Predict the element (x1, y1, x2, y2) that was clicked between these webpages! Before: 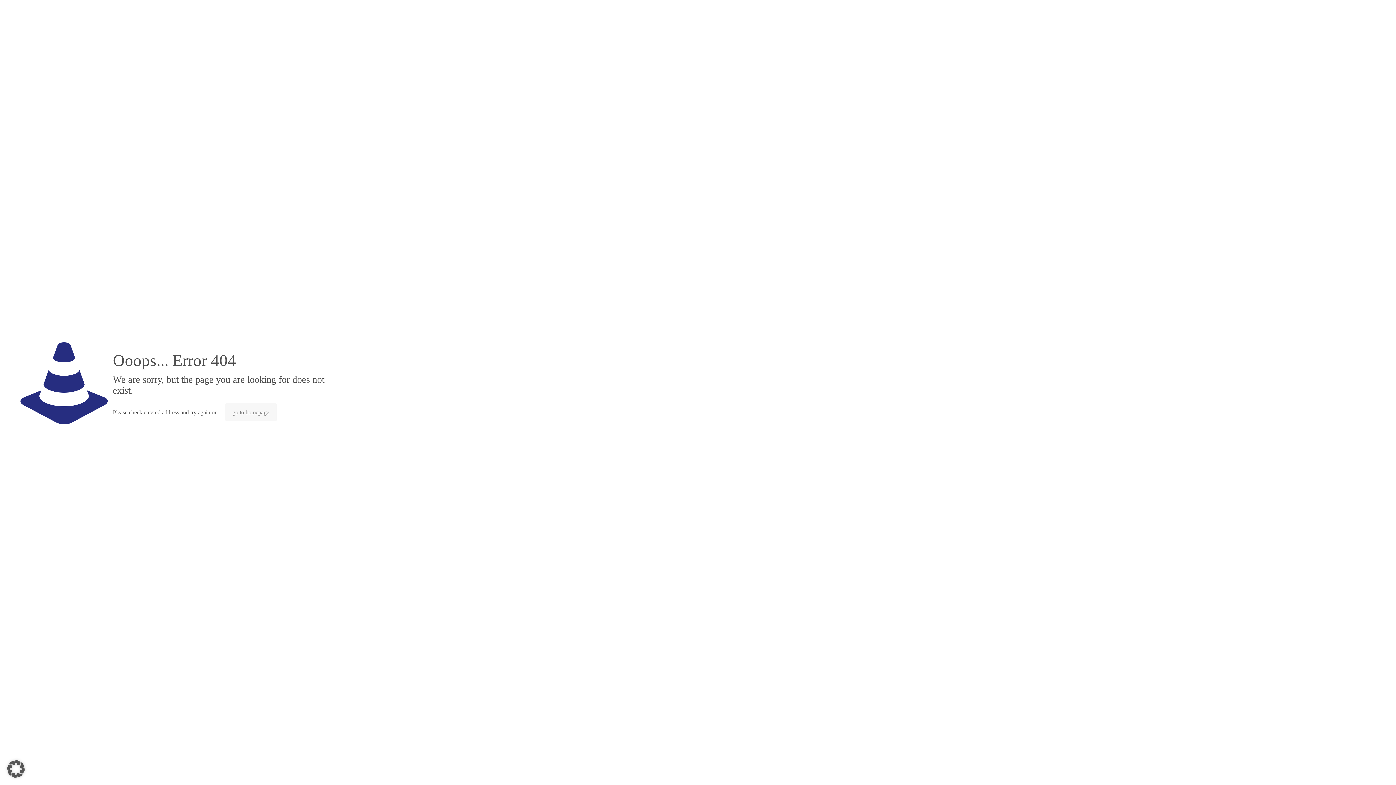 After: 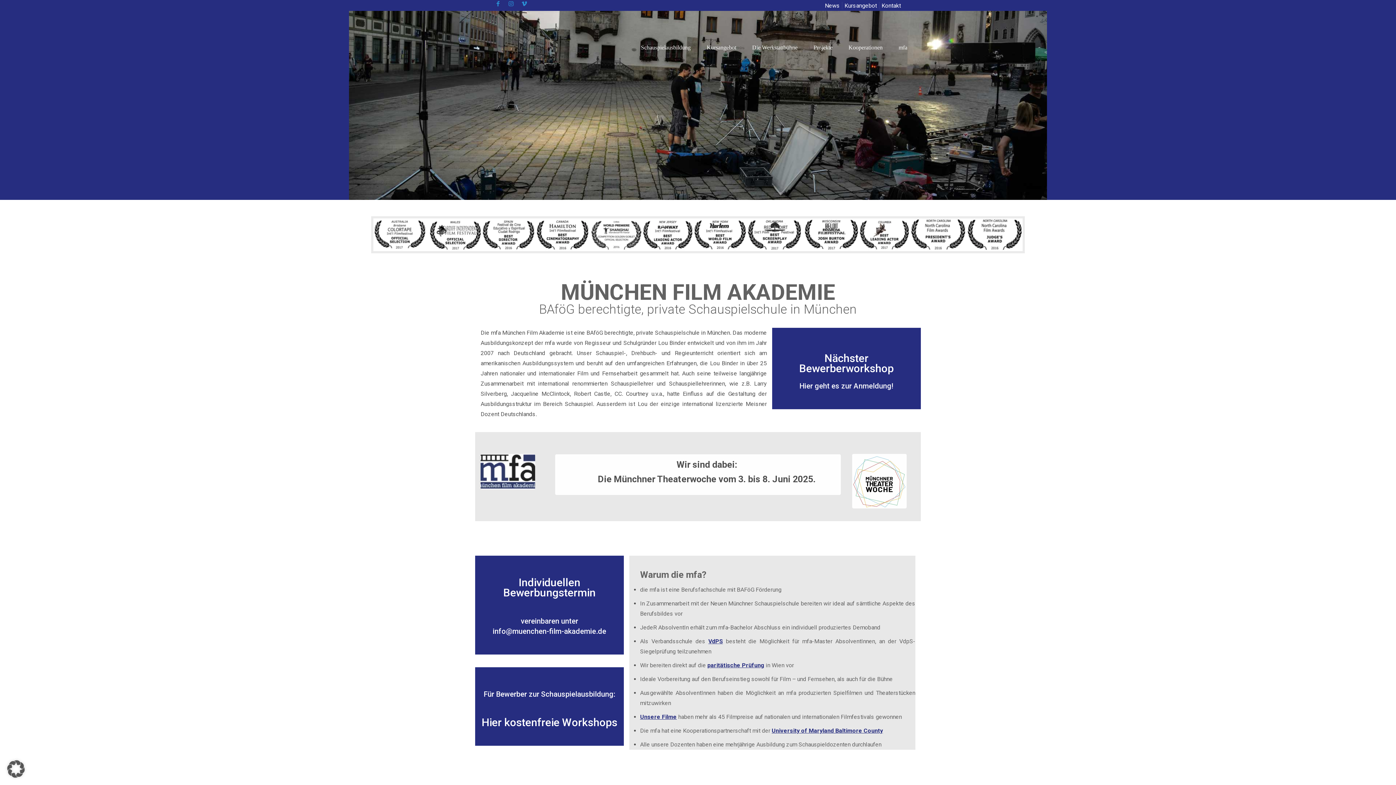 Action: label: go to homepage bbox: (225, 403, 276, 421)